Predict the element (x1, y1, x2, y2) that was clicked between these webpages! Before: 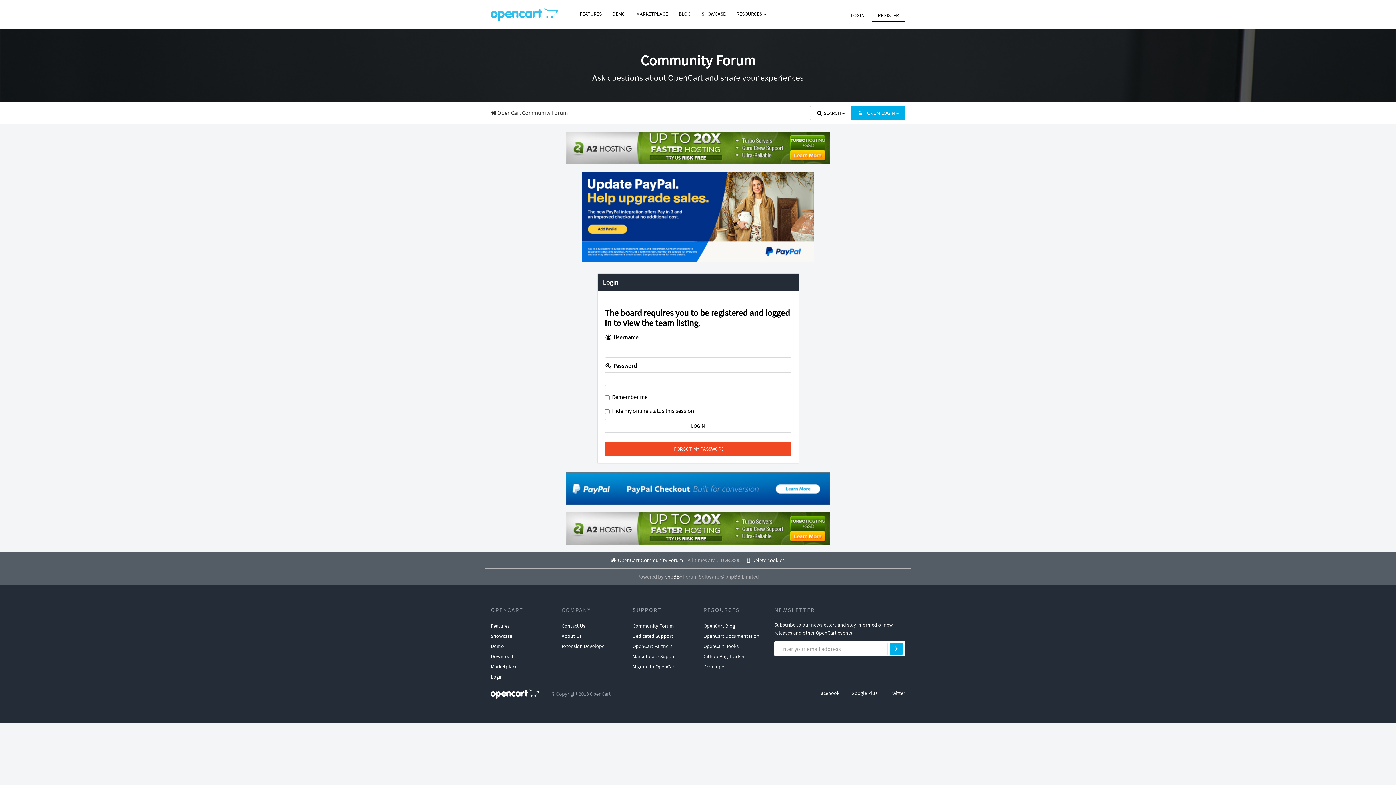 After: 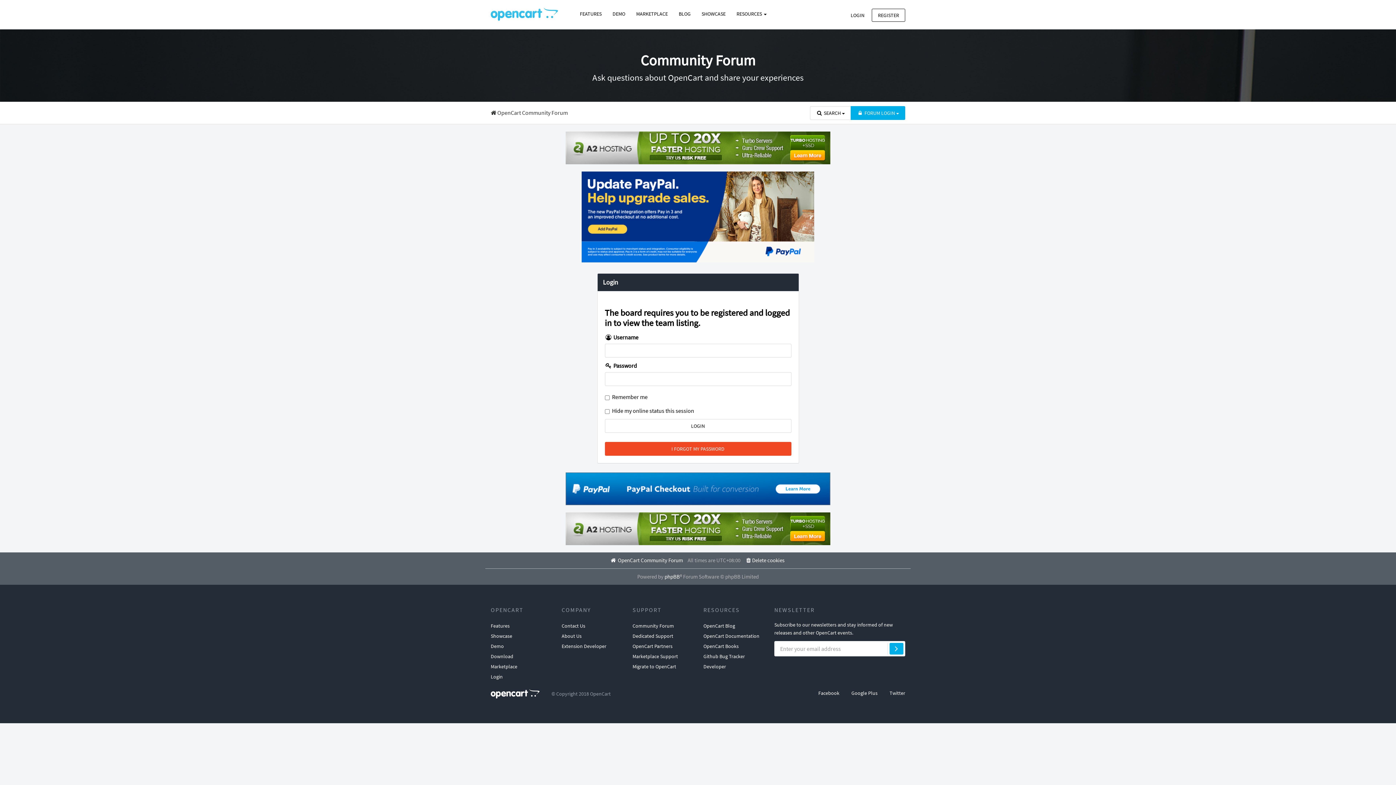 Action: bbox: (565, 524, 830, 531)